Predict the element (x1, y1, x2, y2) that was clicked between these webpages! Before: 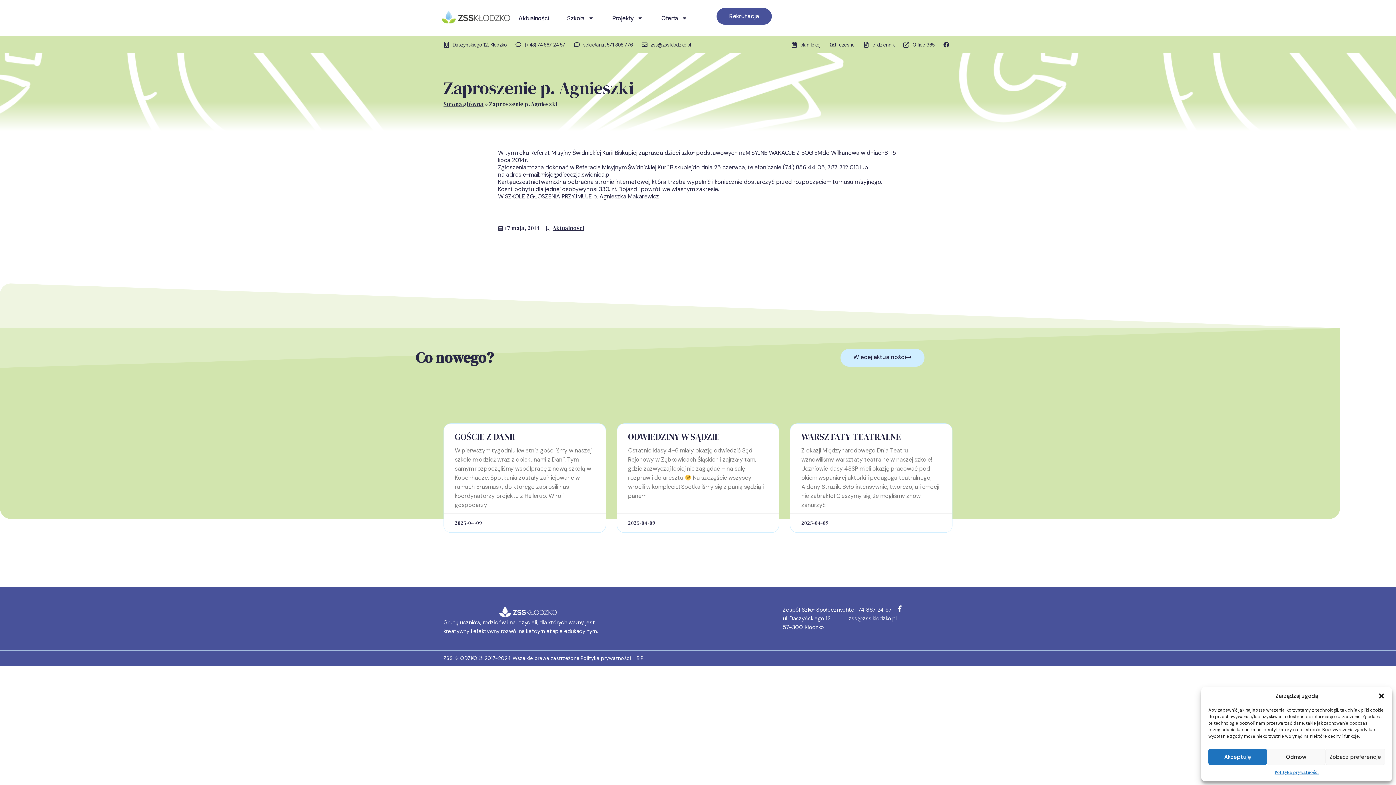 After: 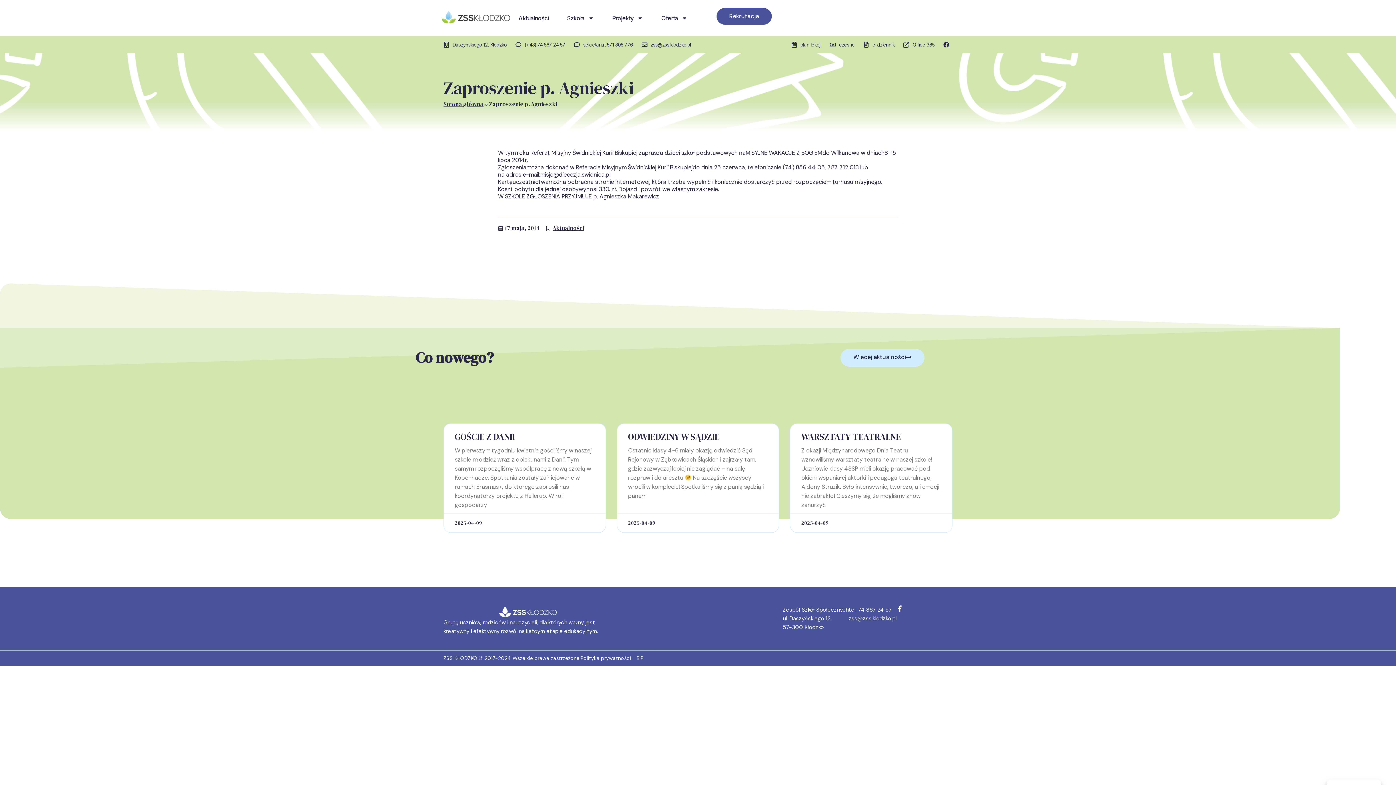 Action: label: Zamknij okienko bbox: (1378, 692, 1385, 700)